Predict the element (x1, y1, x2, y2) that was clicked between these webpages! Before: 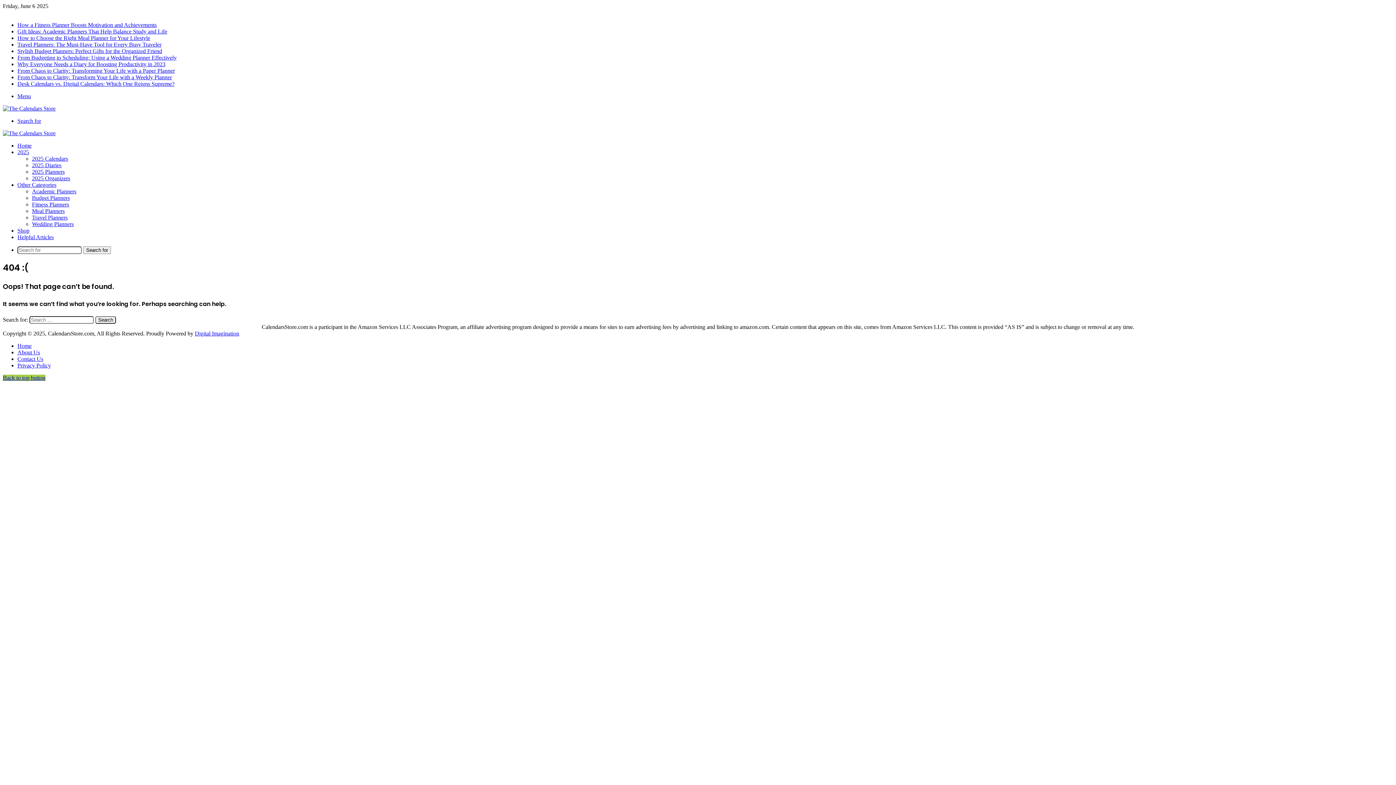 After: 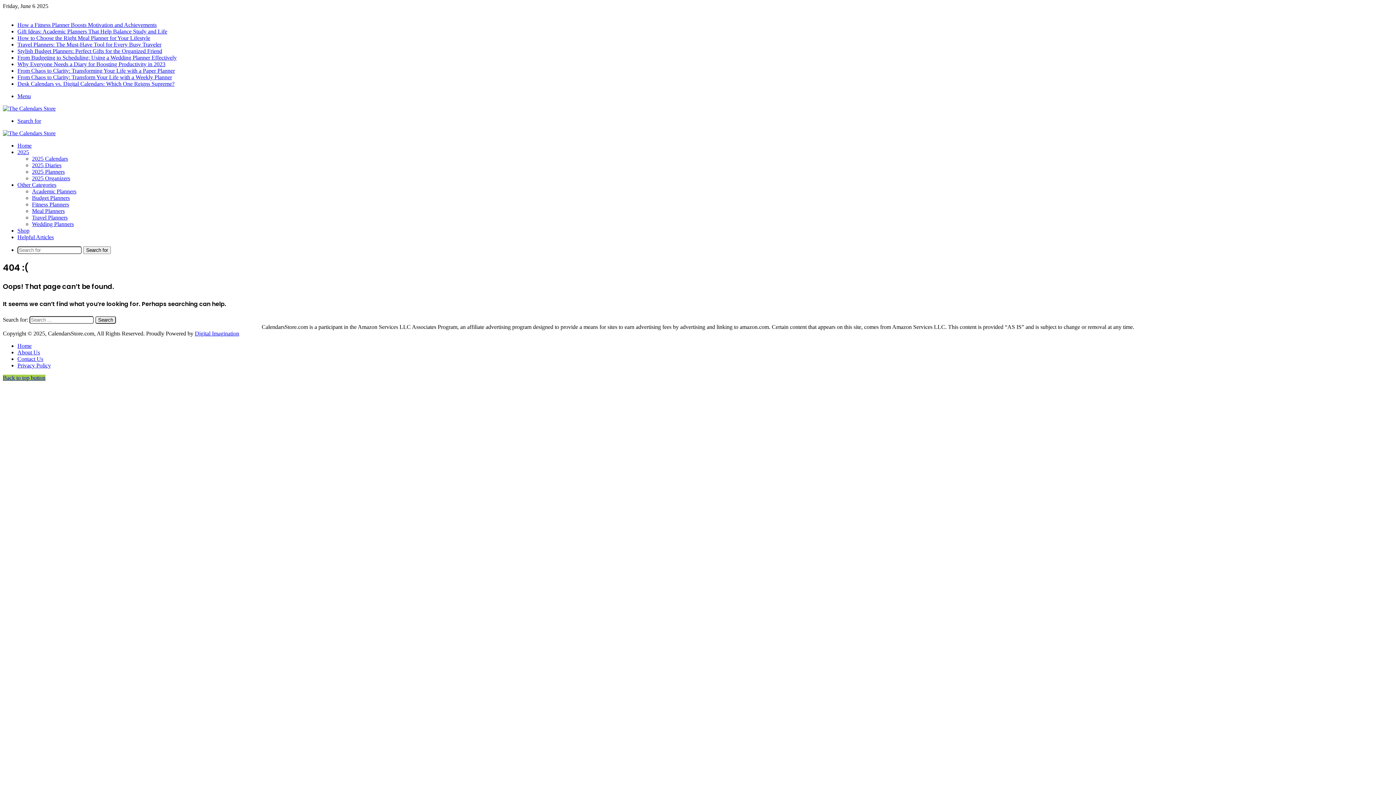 Action: label: 2025 bbox: (17, 149, 29, 155)